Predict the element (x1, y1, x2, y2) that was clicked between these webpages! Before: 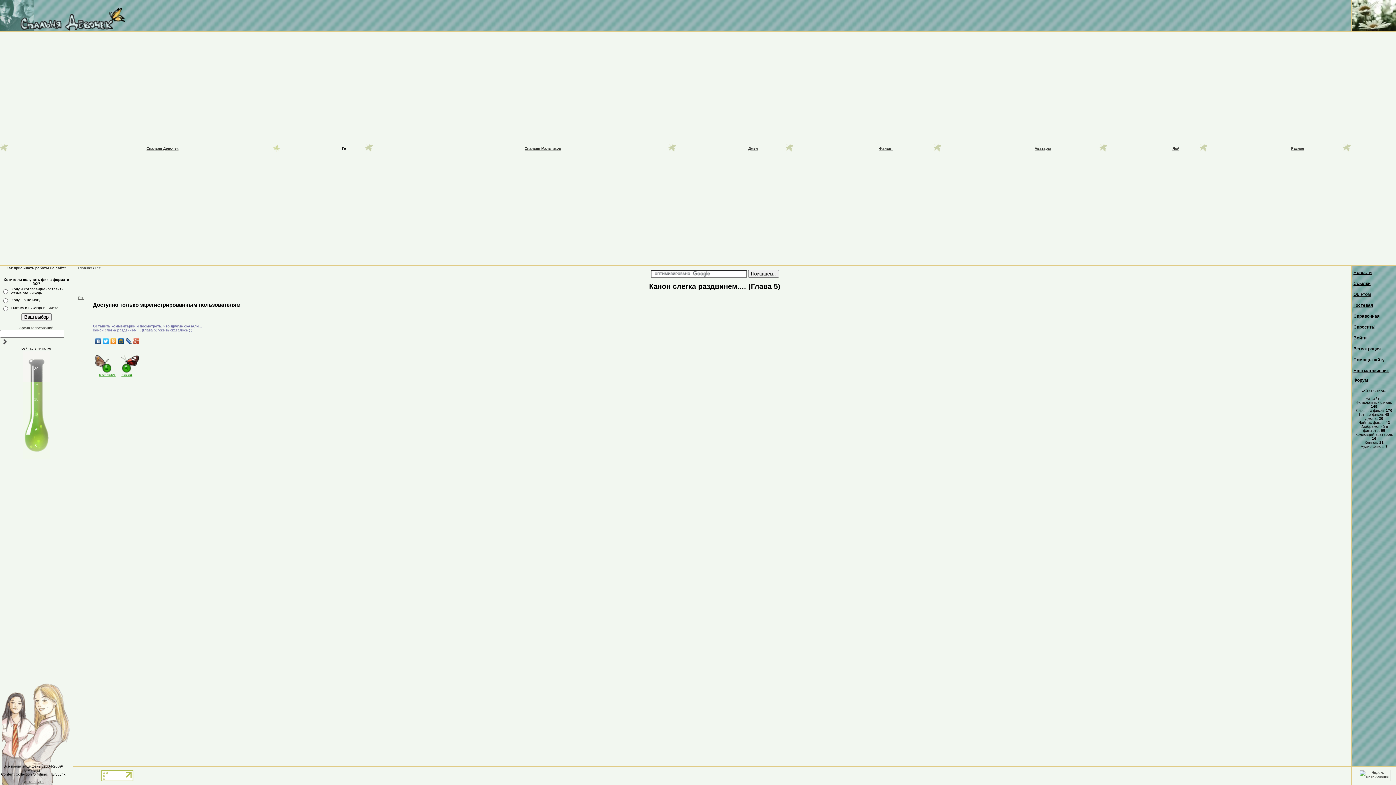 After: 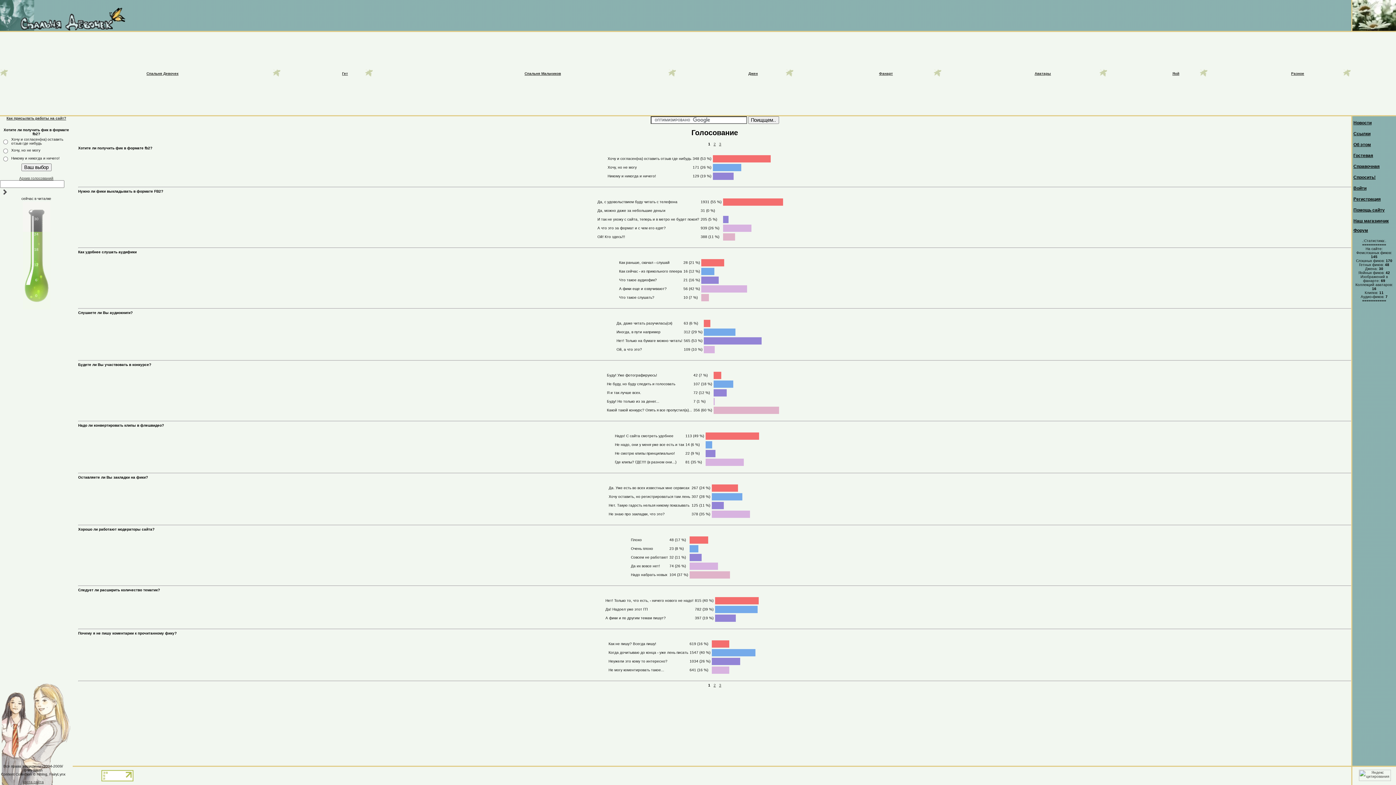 Action: bbox: (19, 326, 53, 330) label: Архив голосований